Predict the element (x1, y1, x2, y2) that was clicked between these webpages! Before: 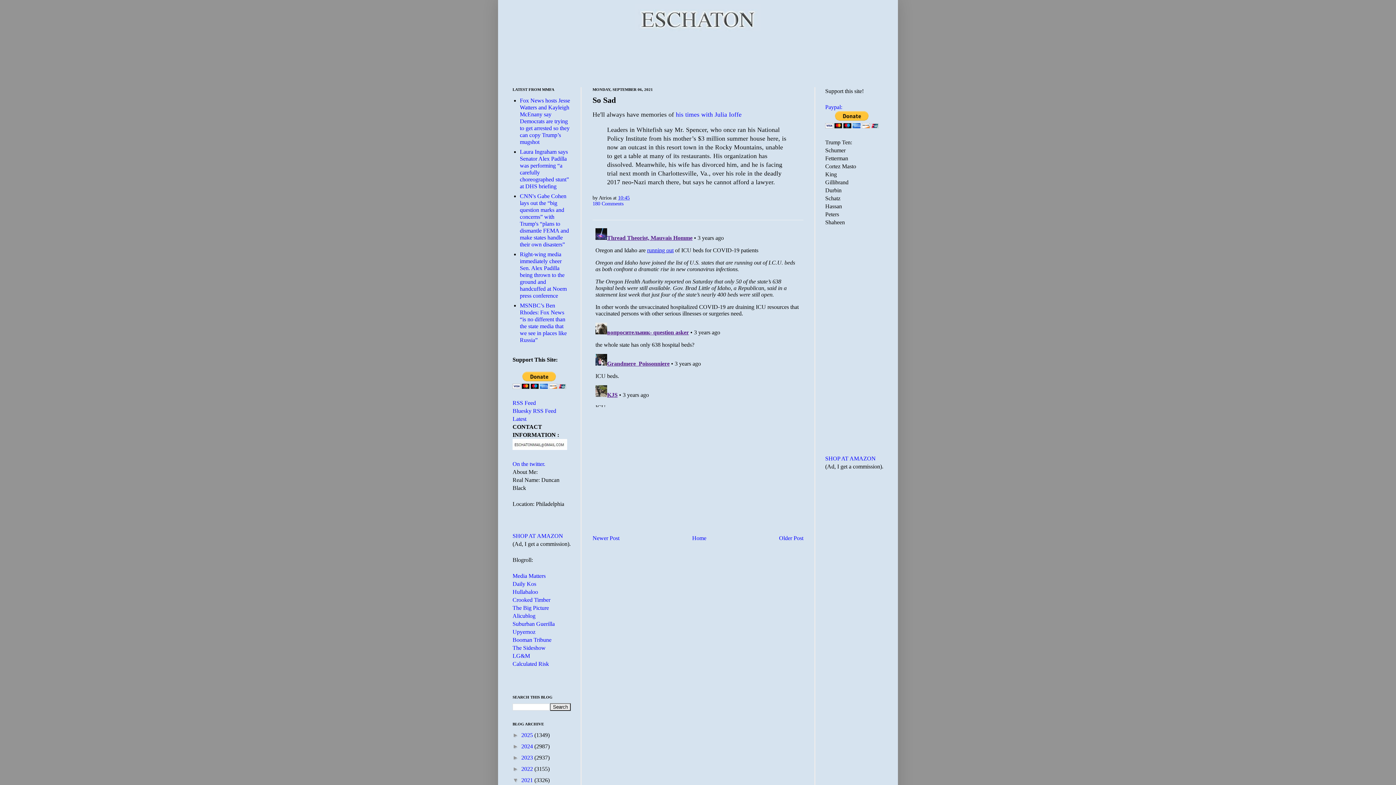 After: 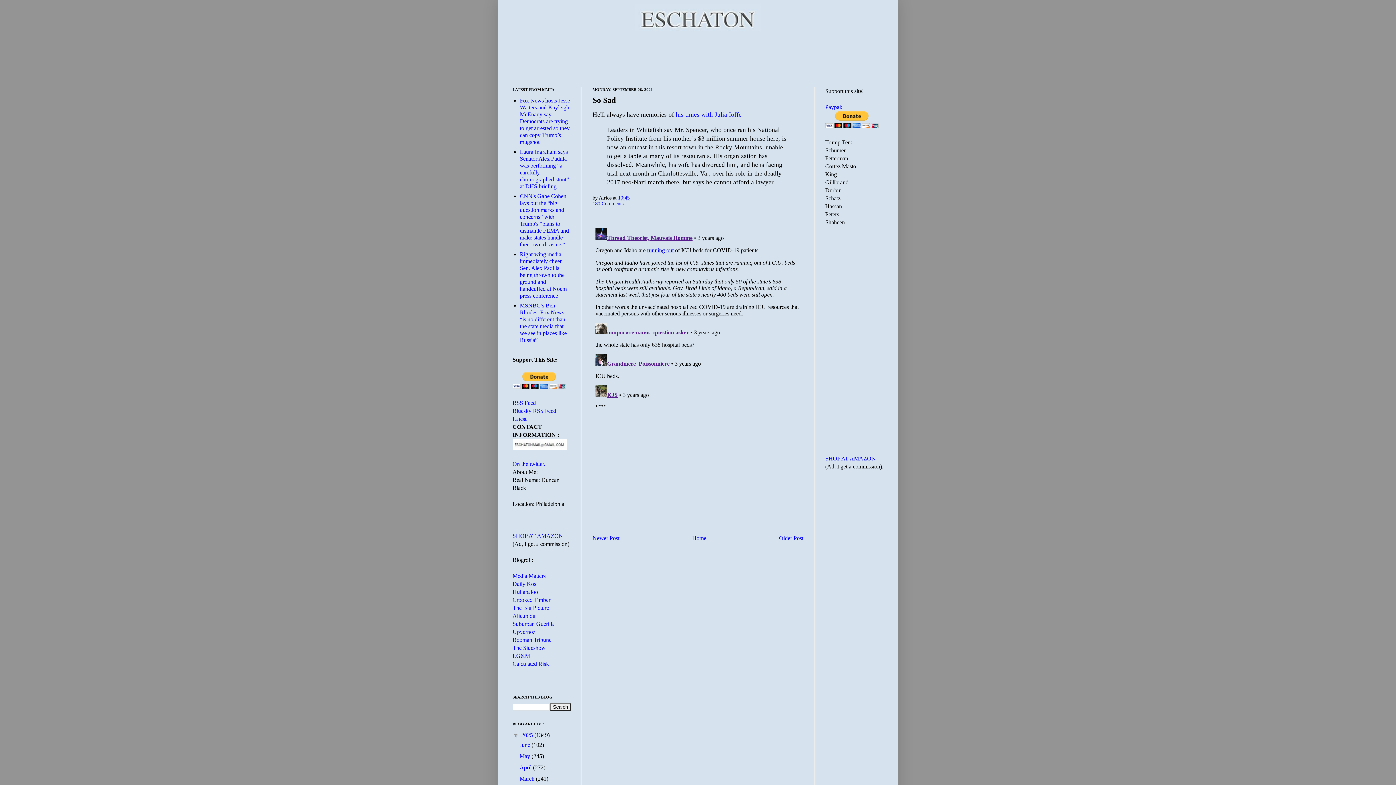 Action: label: ►   bbox: (512, 732, 521, 738)